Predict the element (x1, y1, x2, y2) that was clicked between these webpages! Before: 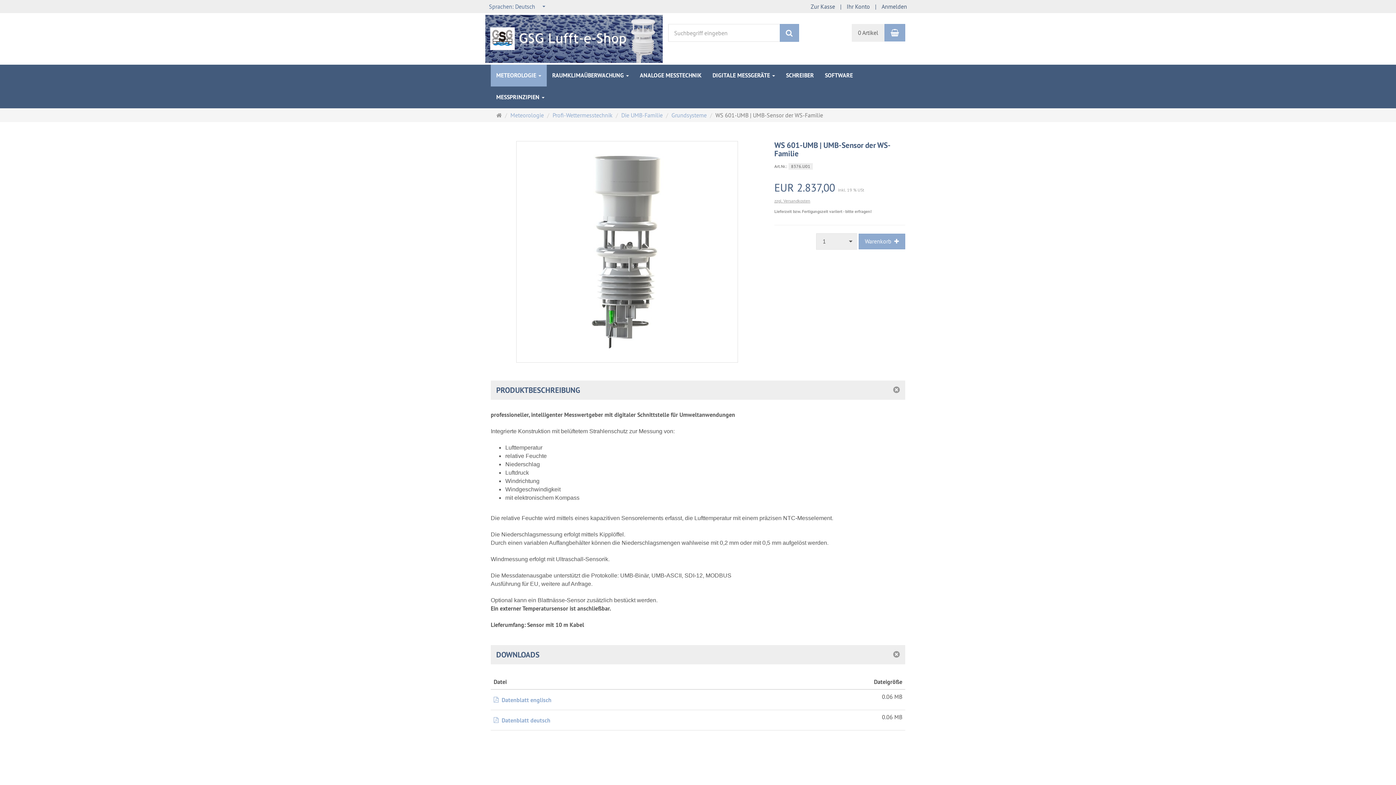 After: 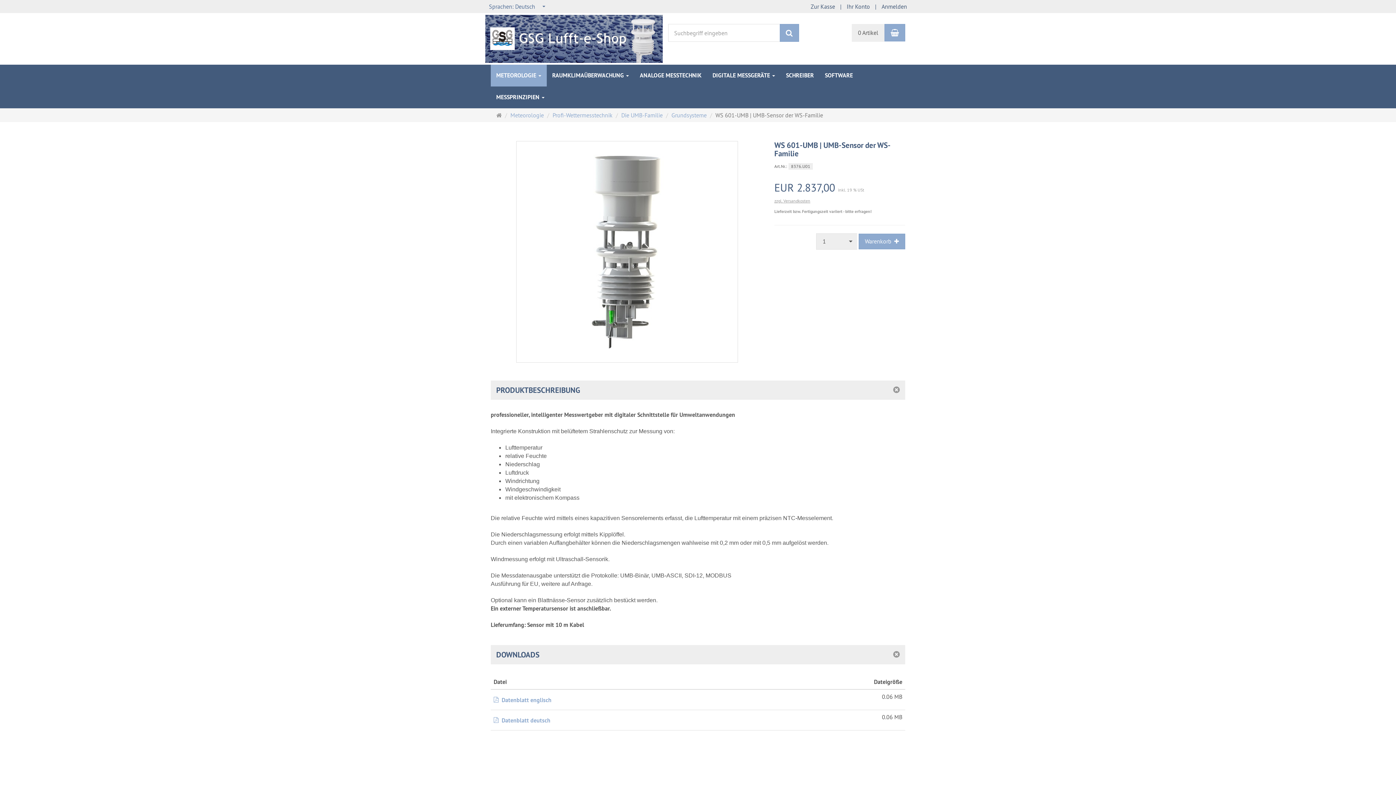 Action: label:   bbox: (490, 133, 492, 140)